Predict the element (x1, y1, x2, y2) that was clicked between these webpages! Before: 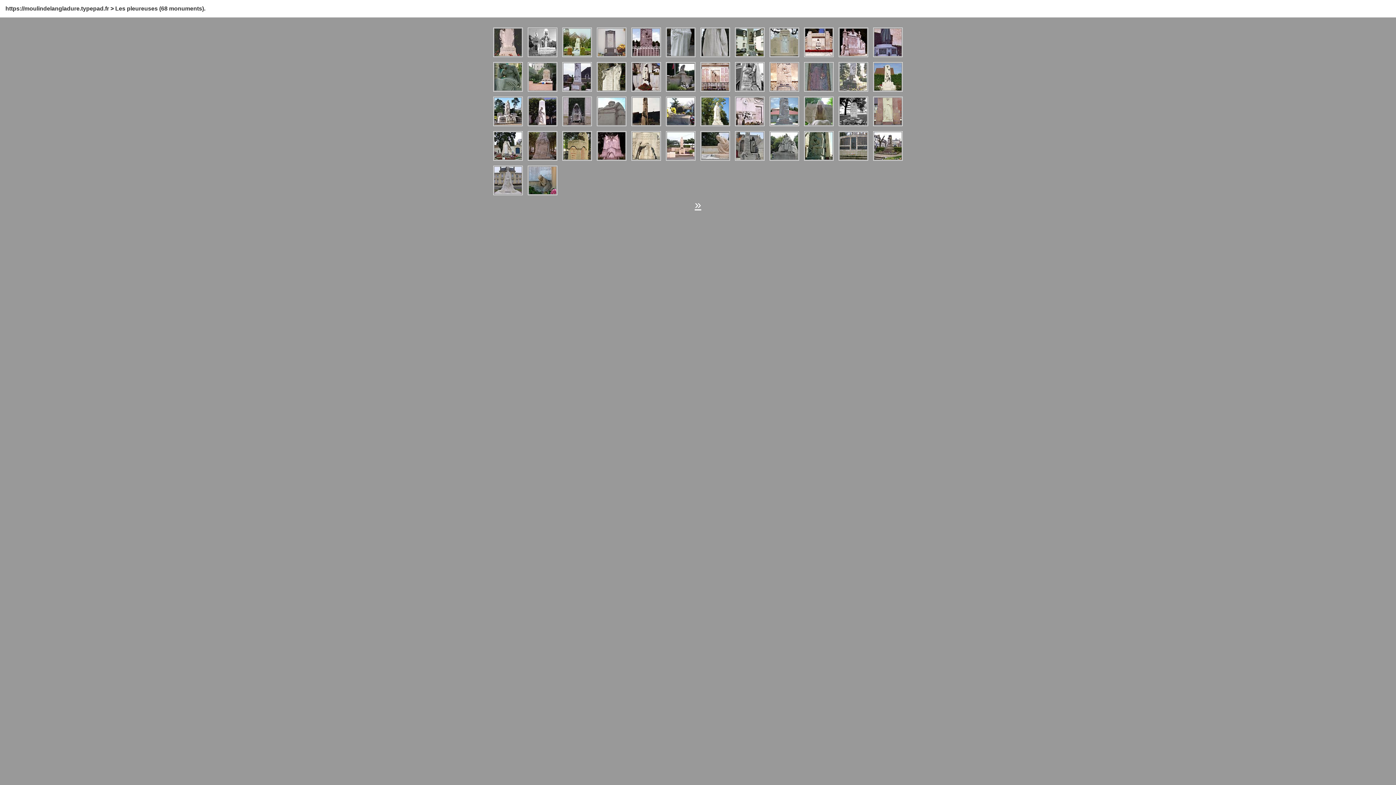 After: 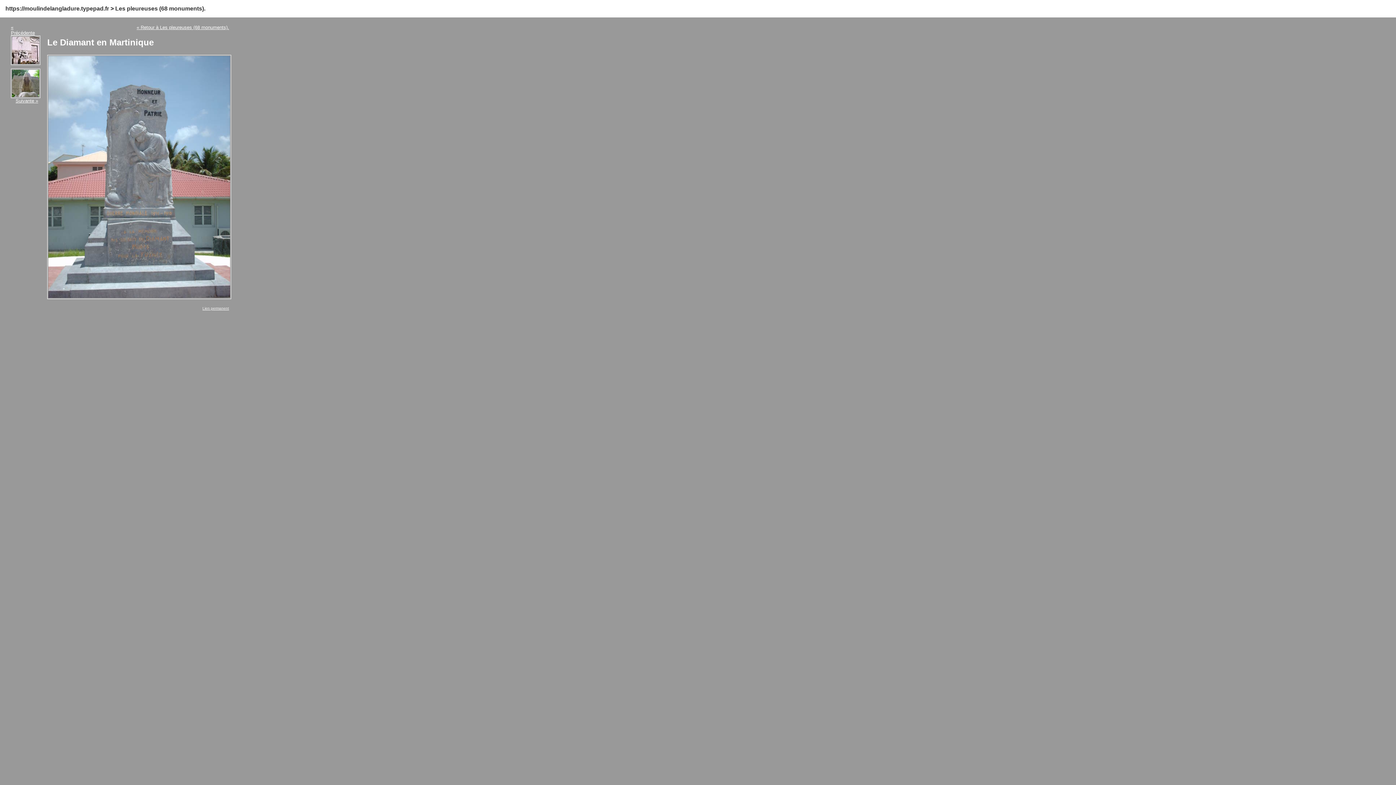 Action: bbox: (768, 123, 801, 129)